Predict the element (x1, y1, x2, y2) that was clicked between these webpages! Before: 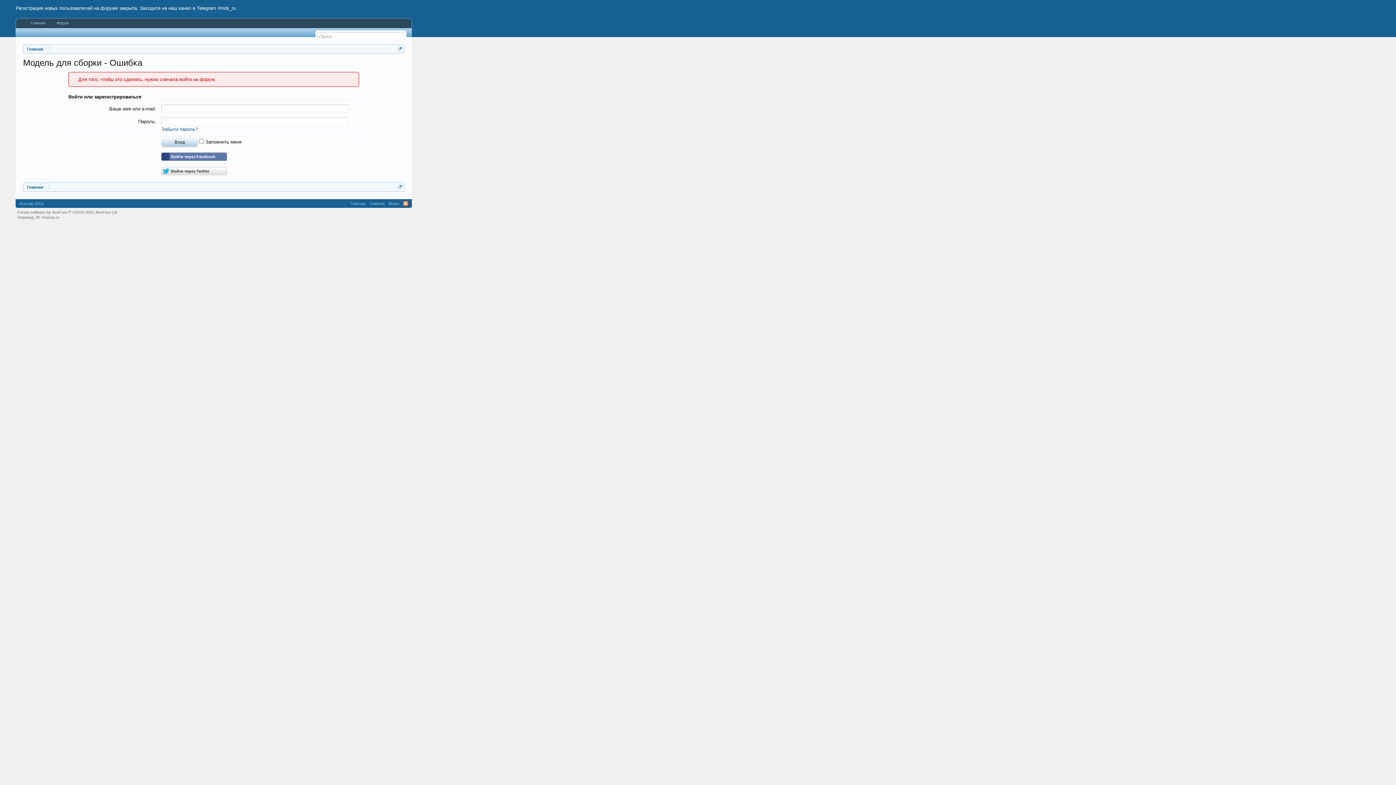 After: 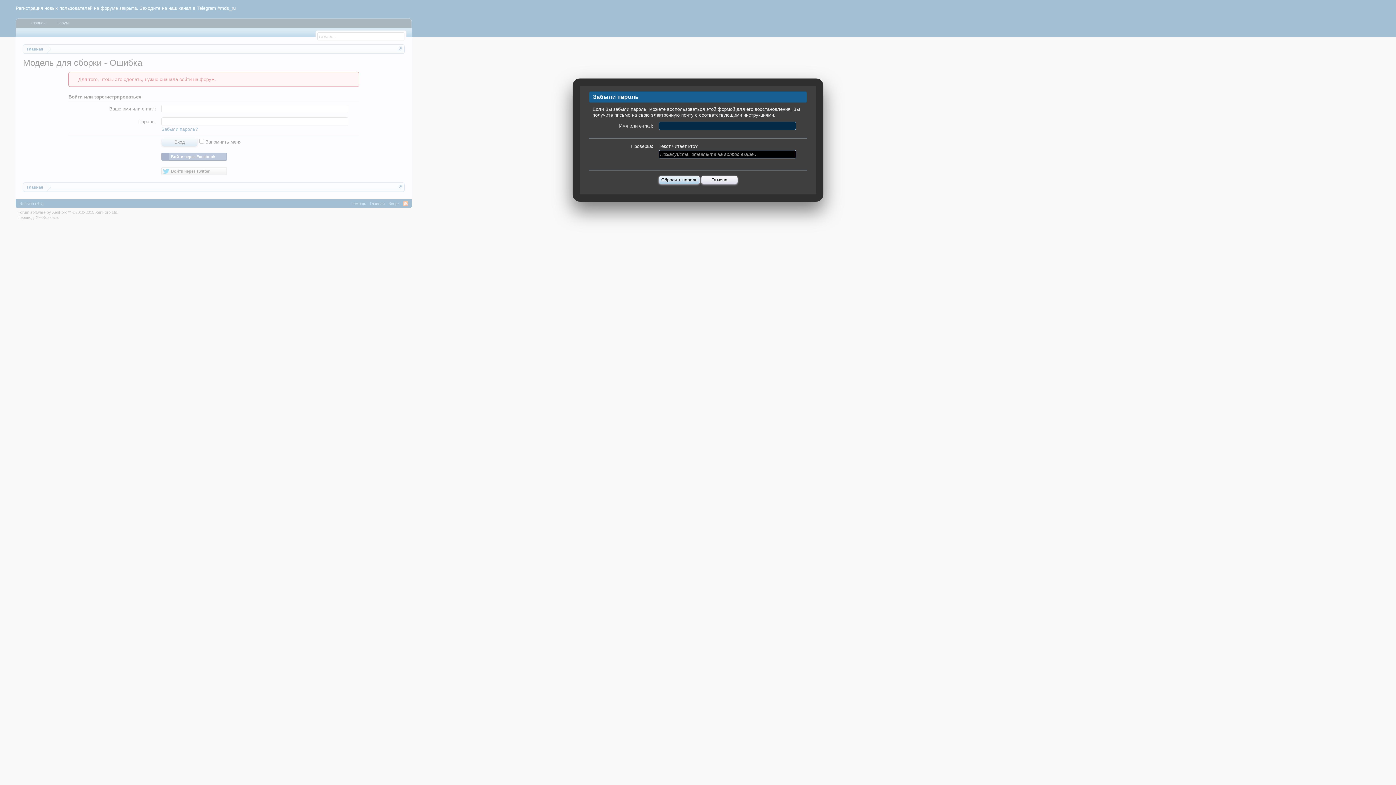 Action: bbox: (161, 126, 197, 131) label: Забыли пароль?